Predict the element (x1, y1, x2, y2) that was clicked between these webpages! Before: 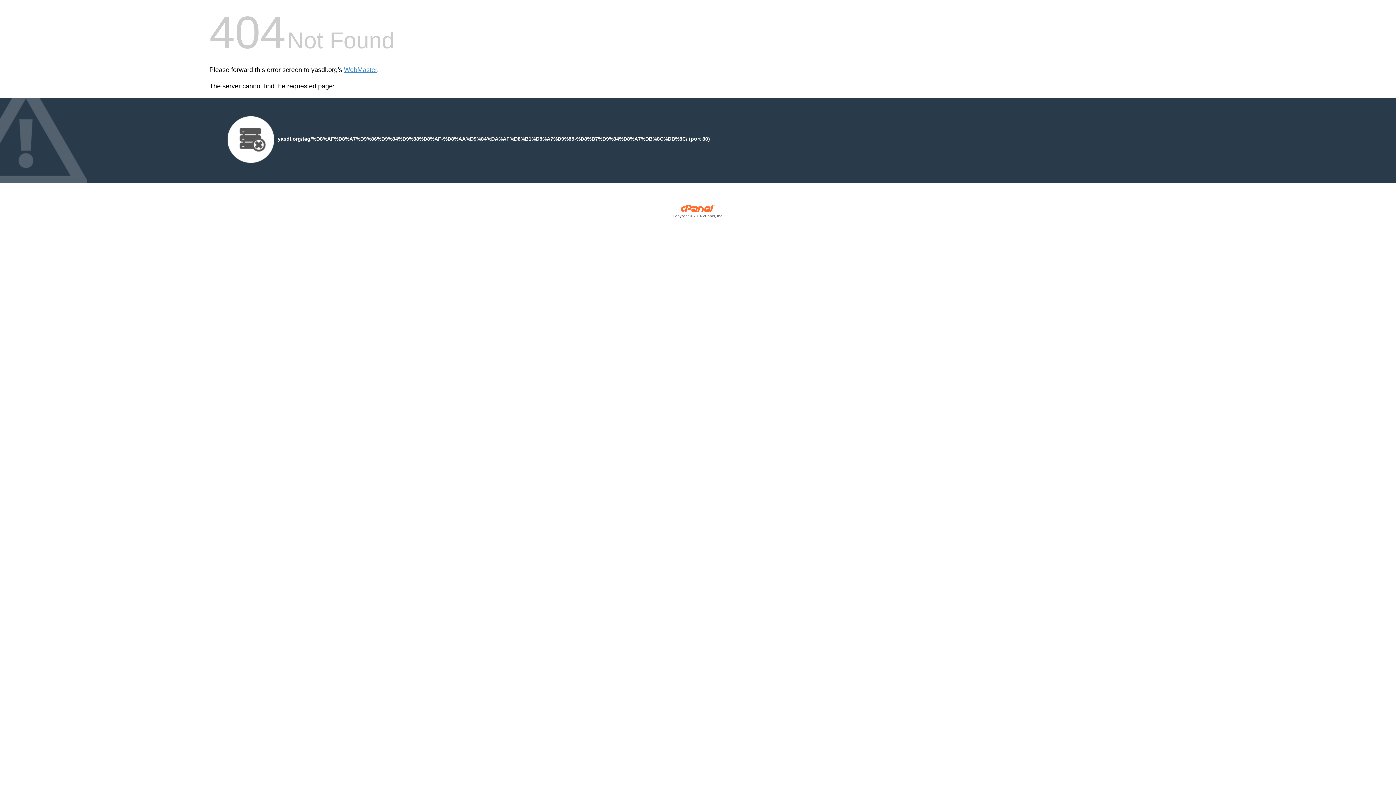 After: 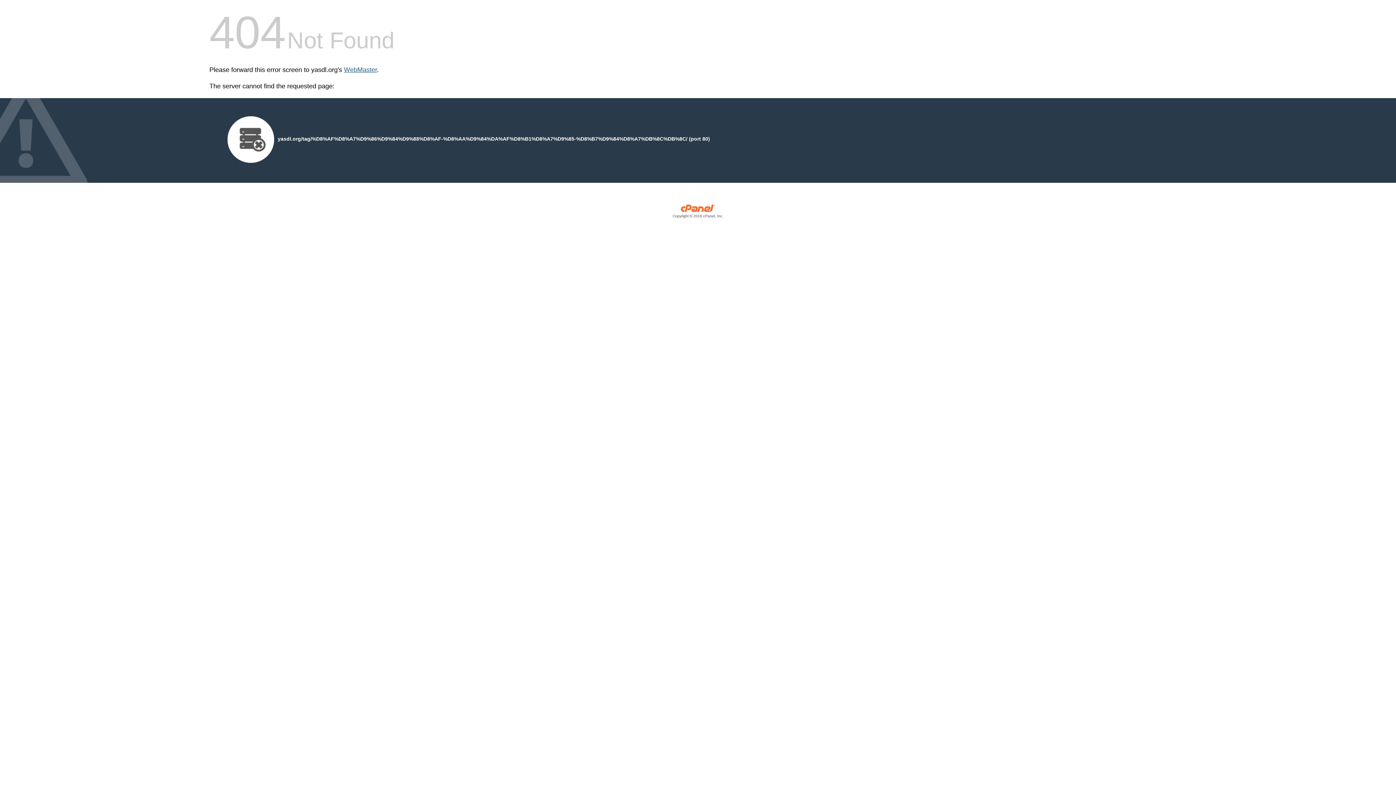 Action: label: WebMaster bbox: (344, 66, 377, 73)